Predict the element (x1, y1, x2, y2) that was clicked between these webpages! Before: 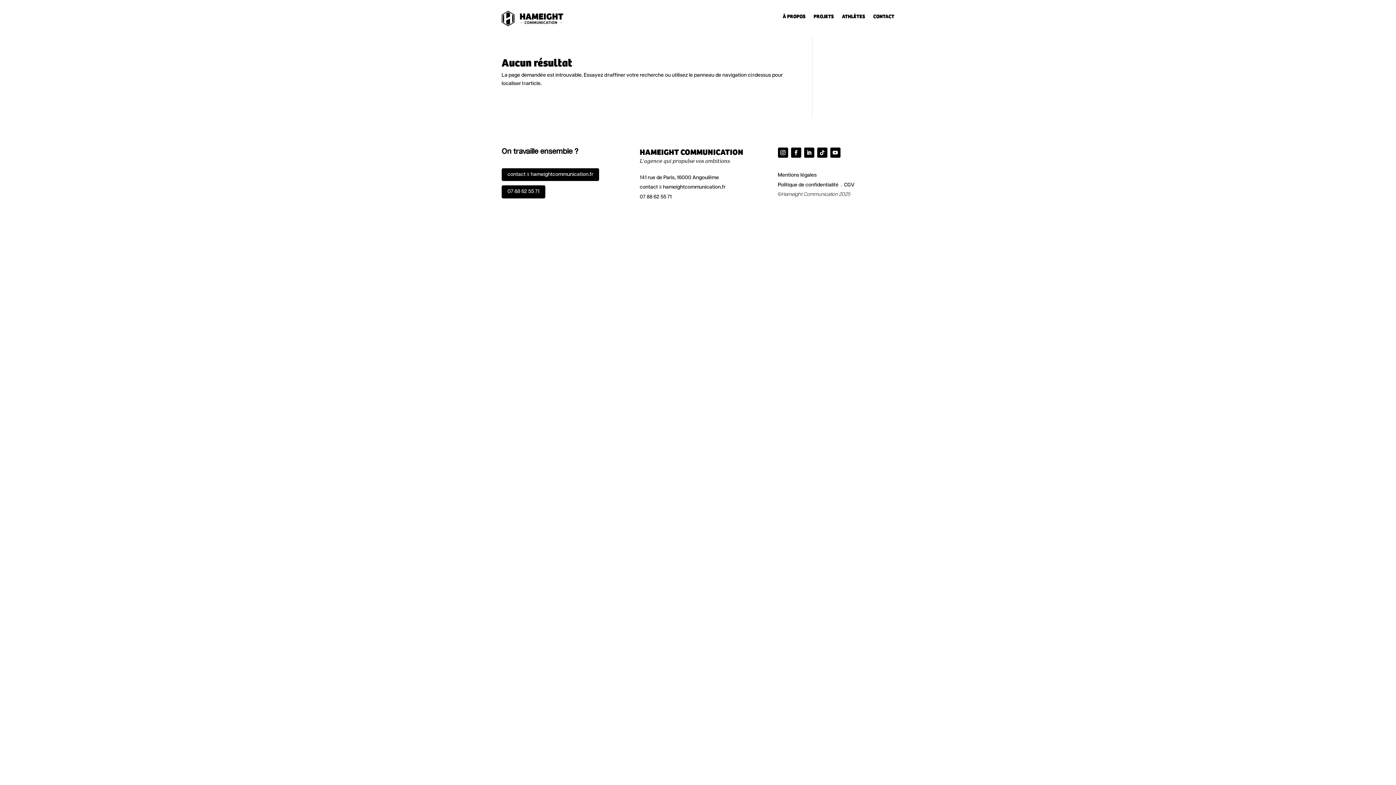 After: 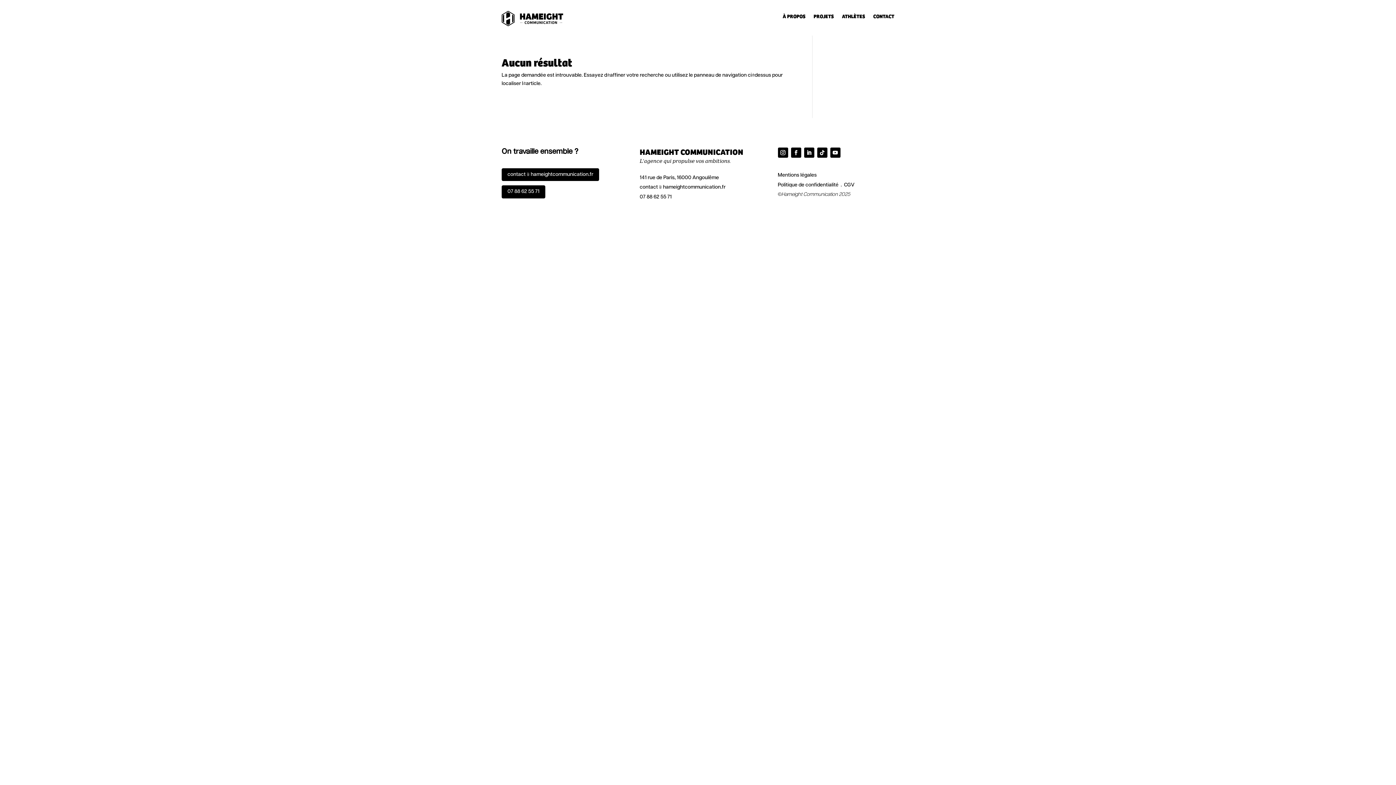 Action: label: Mentions légales bbox: (778, 172, 816, 179)